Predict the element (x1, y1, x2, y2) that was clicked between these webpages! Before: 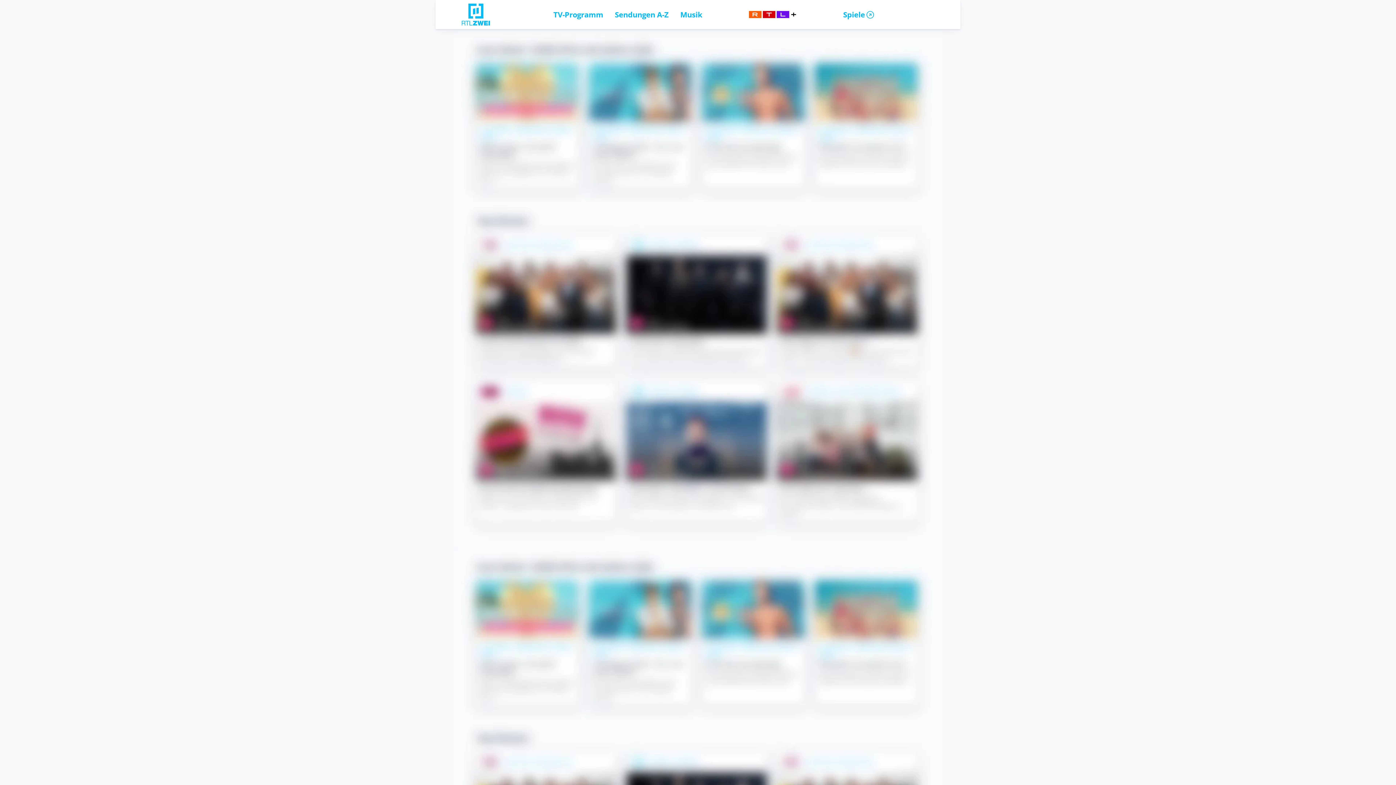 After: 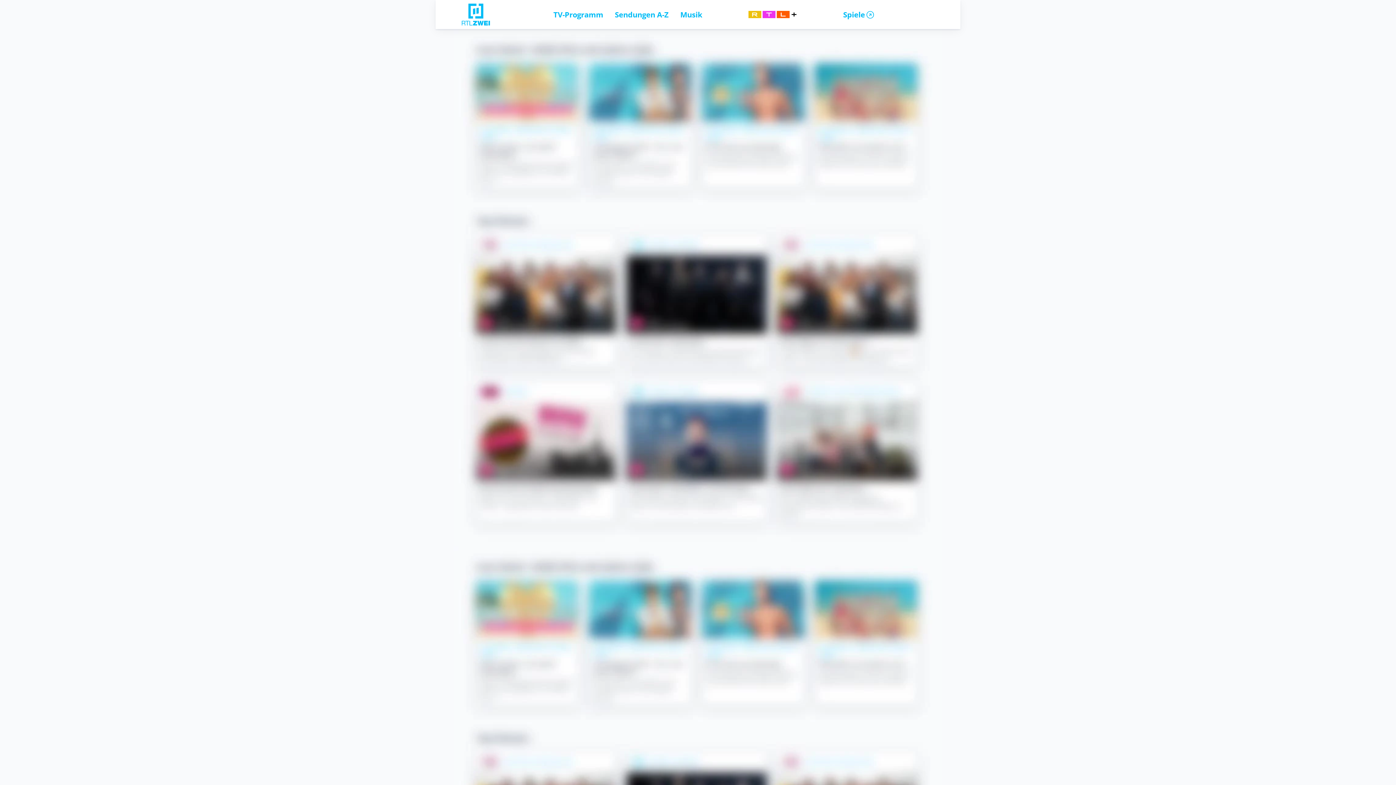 Action: bbox: (459, 3, 492, 25)